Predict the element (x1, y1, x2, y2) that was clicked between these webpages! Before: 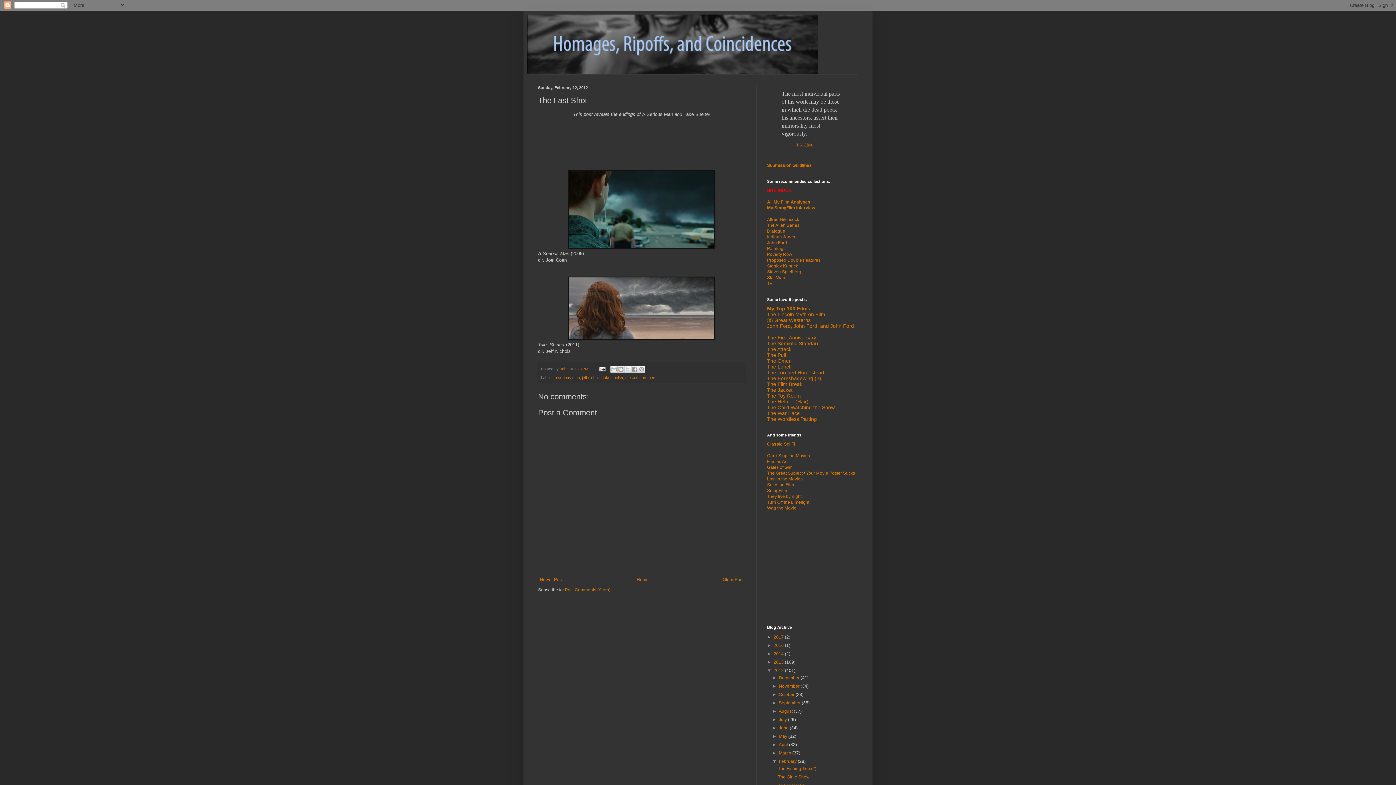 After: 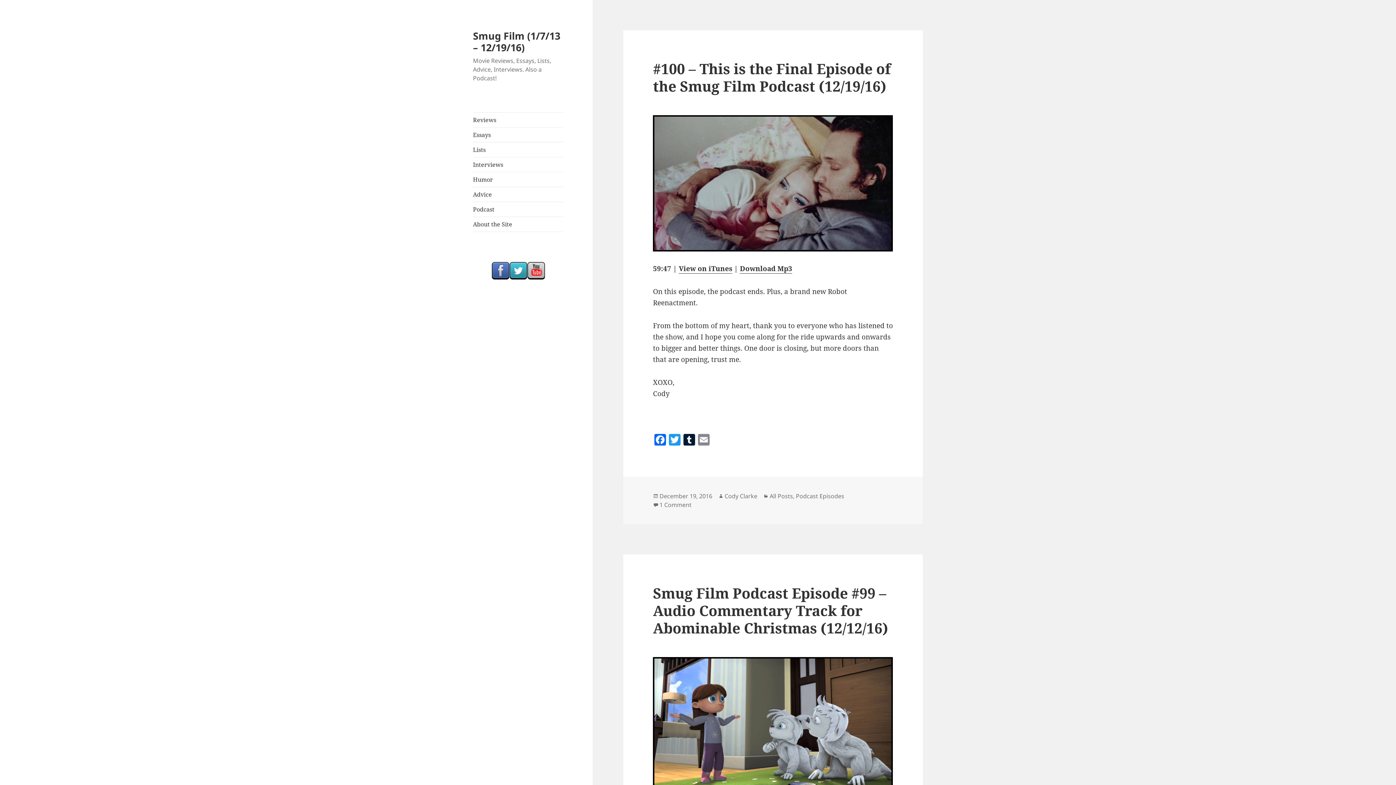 Action: label: SmugFilm bbox: (767, 488, 787, 493)